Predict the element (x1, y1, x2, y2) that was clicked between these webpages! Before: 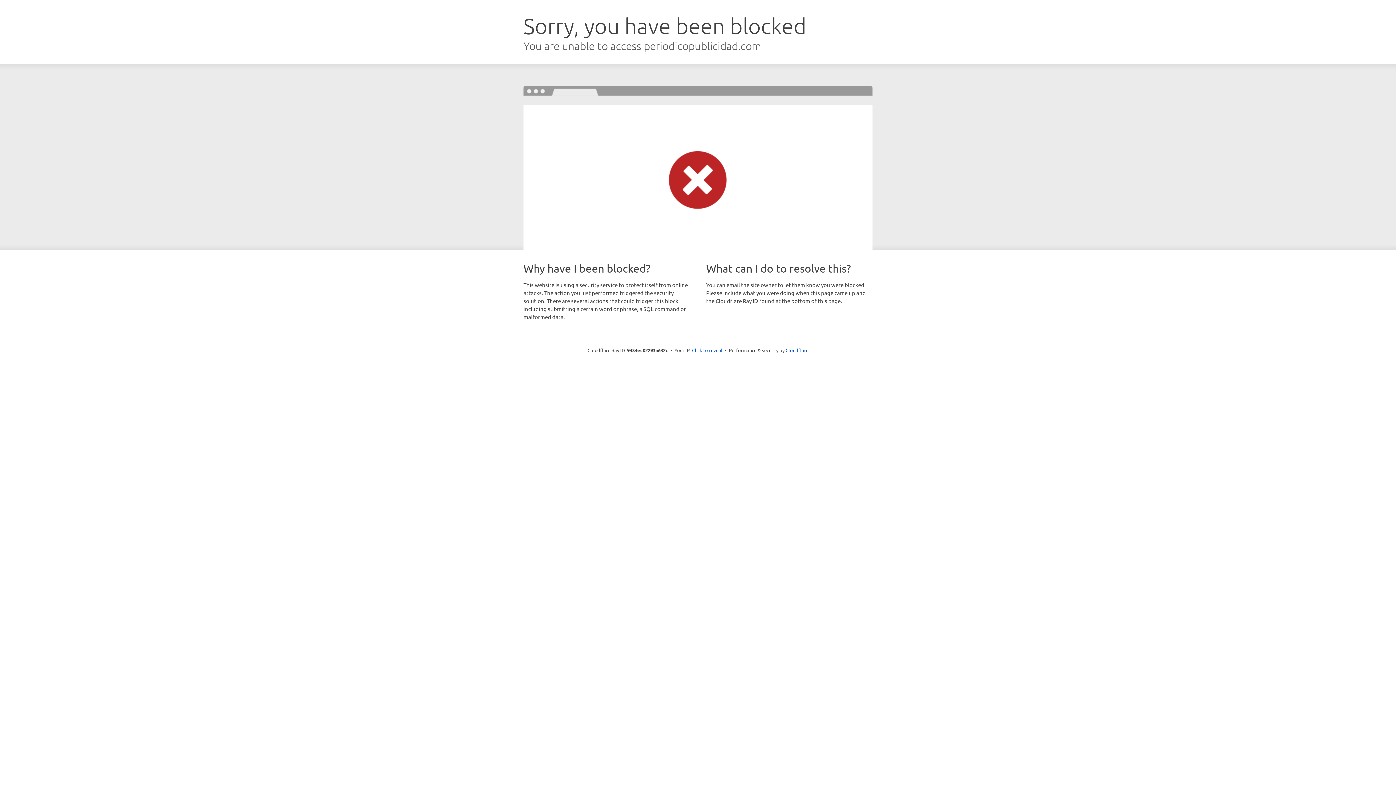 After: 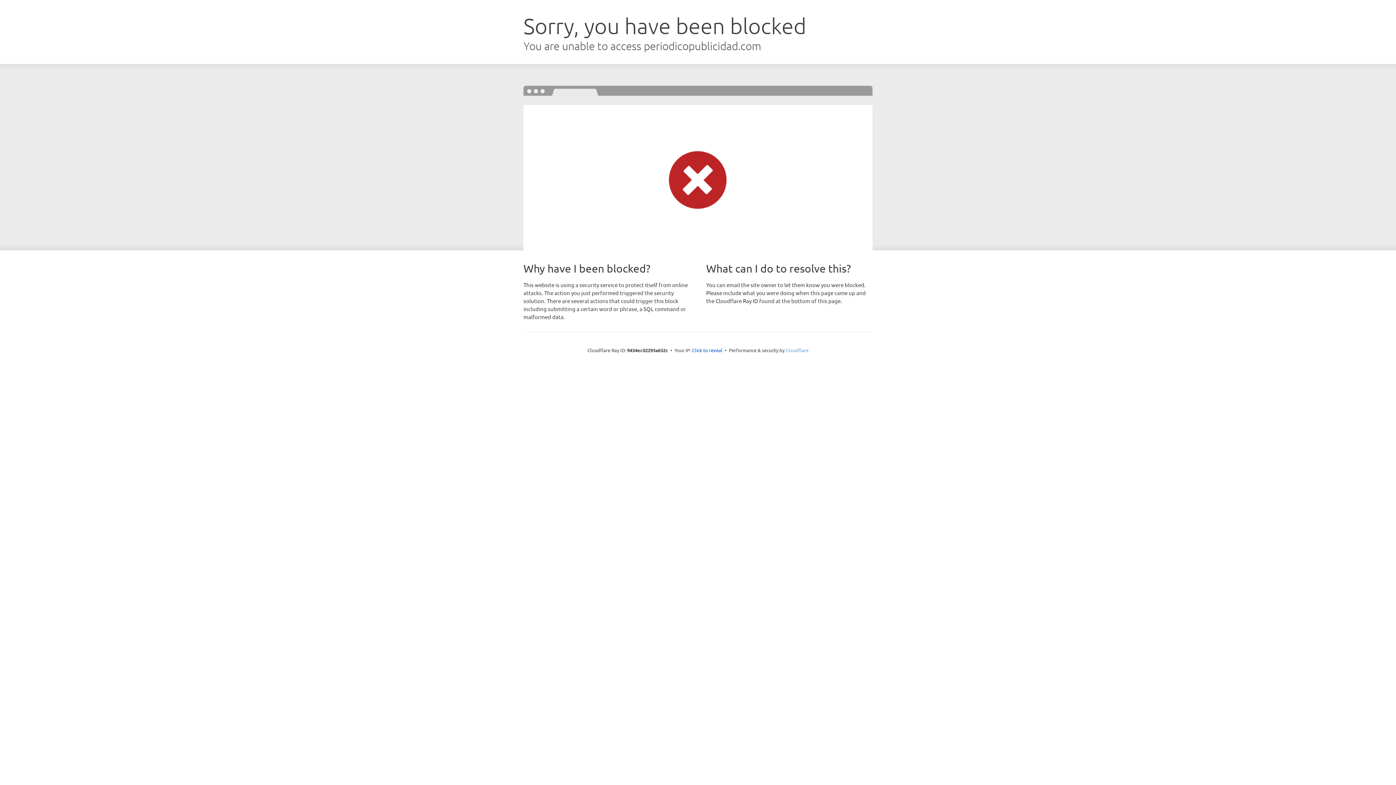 Action: bbox: (785, 347, 808, 353) label: Cloudflare